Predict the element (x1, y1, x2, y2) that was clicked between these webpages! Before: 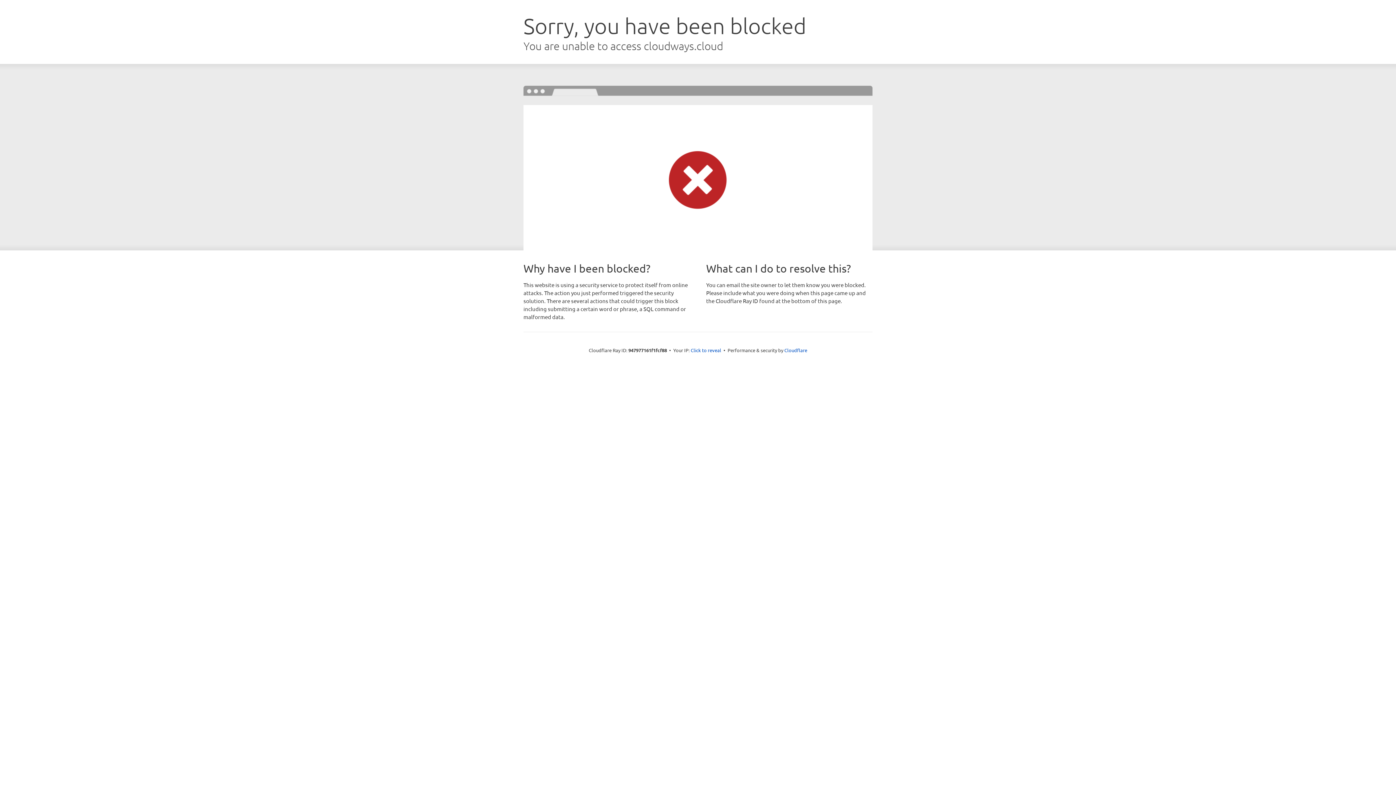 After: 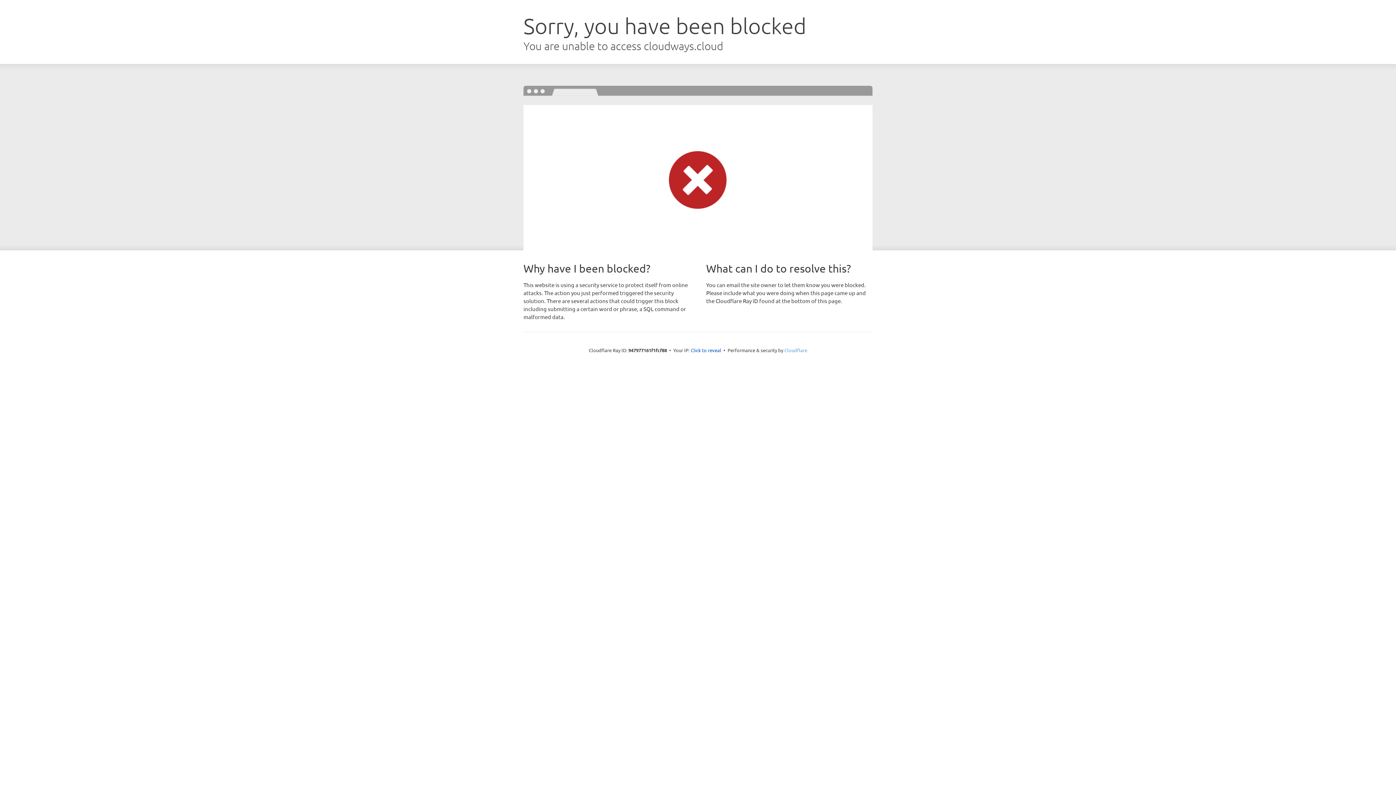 Action: bbox: (784, 347, 807, 353) label: Cloudflare